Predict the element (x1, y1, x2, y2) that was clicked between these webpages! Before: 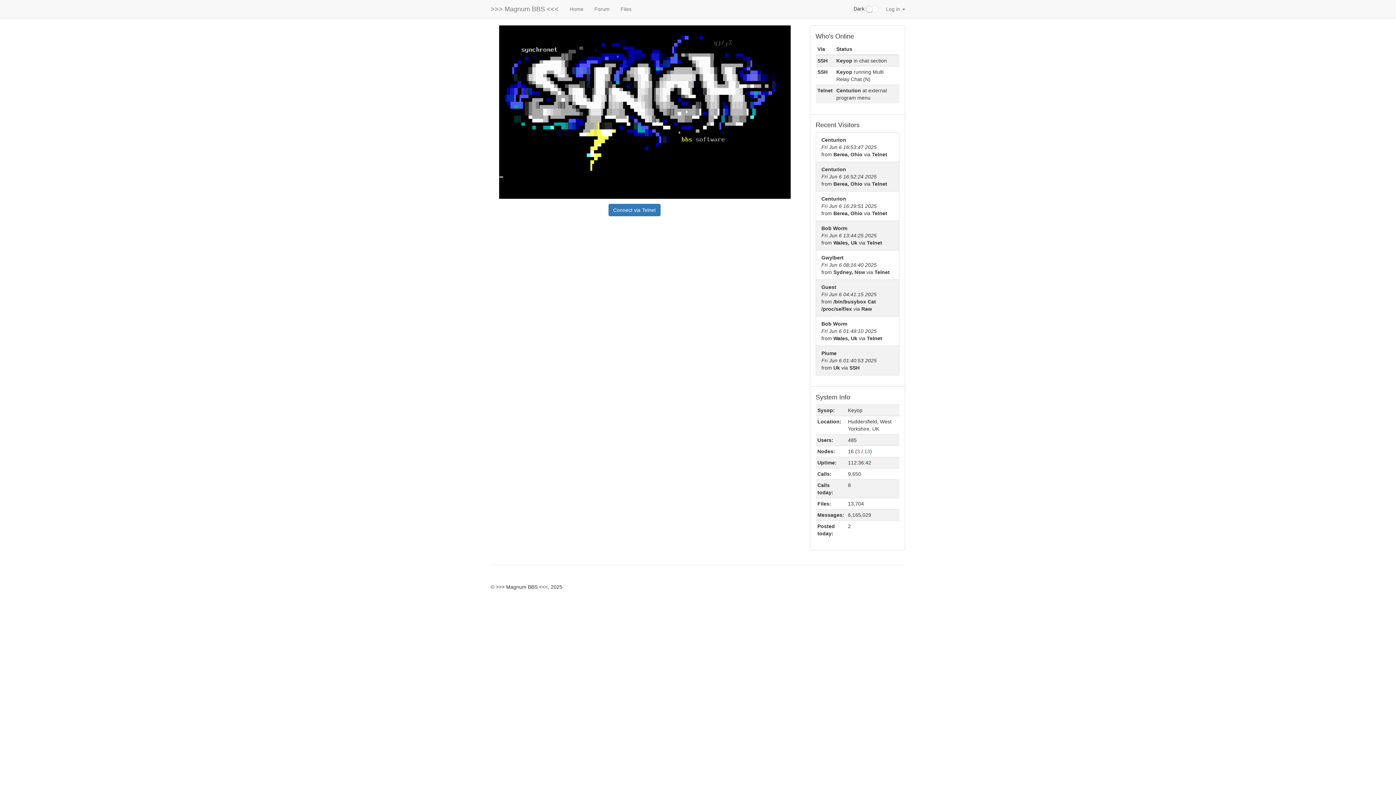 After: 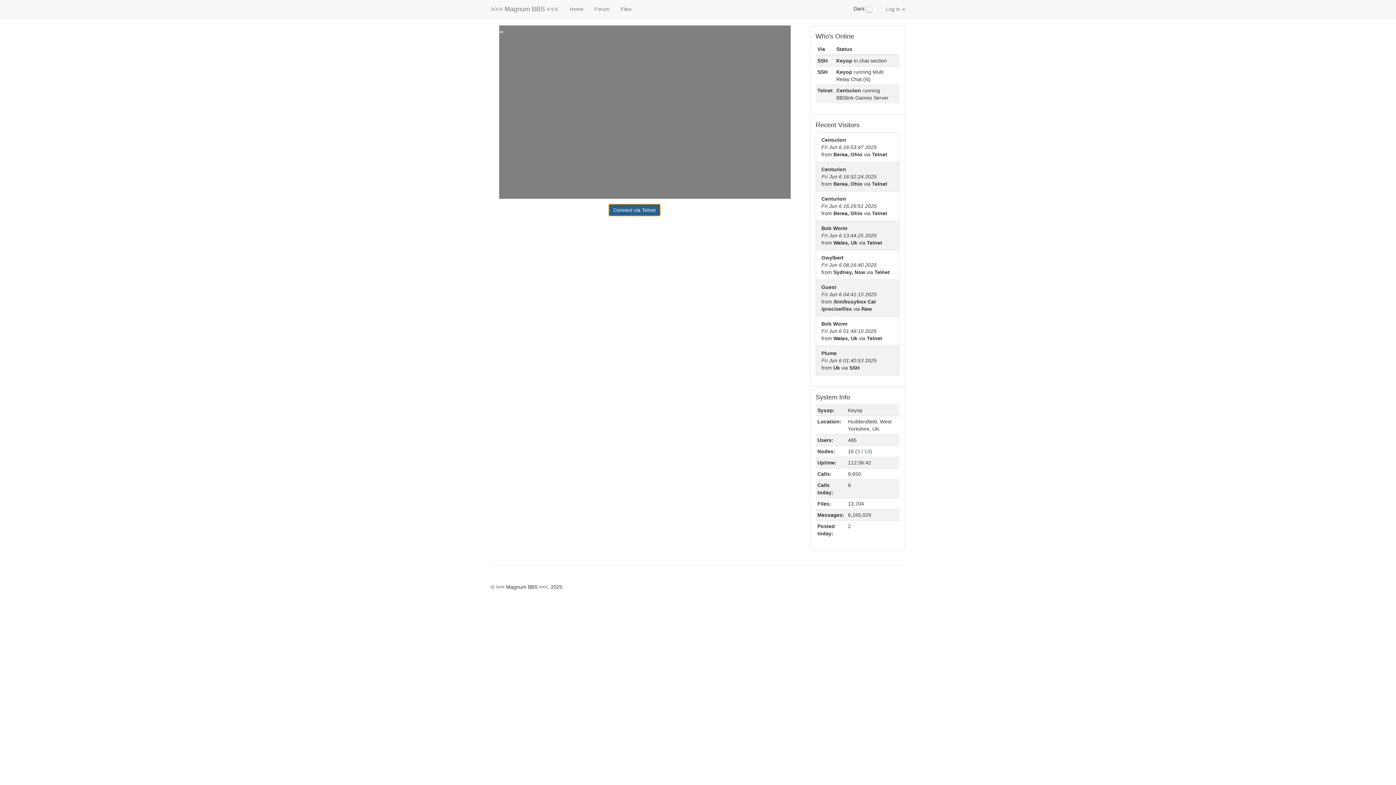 Action: bbox: (608, 204, 660, 216) label: Connect via Telnet